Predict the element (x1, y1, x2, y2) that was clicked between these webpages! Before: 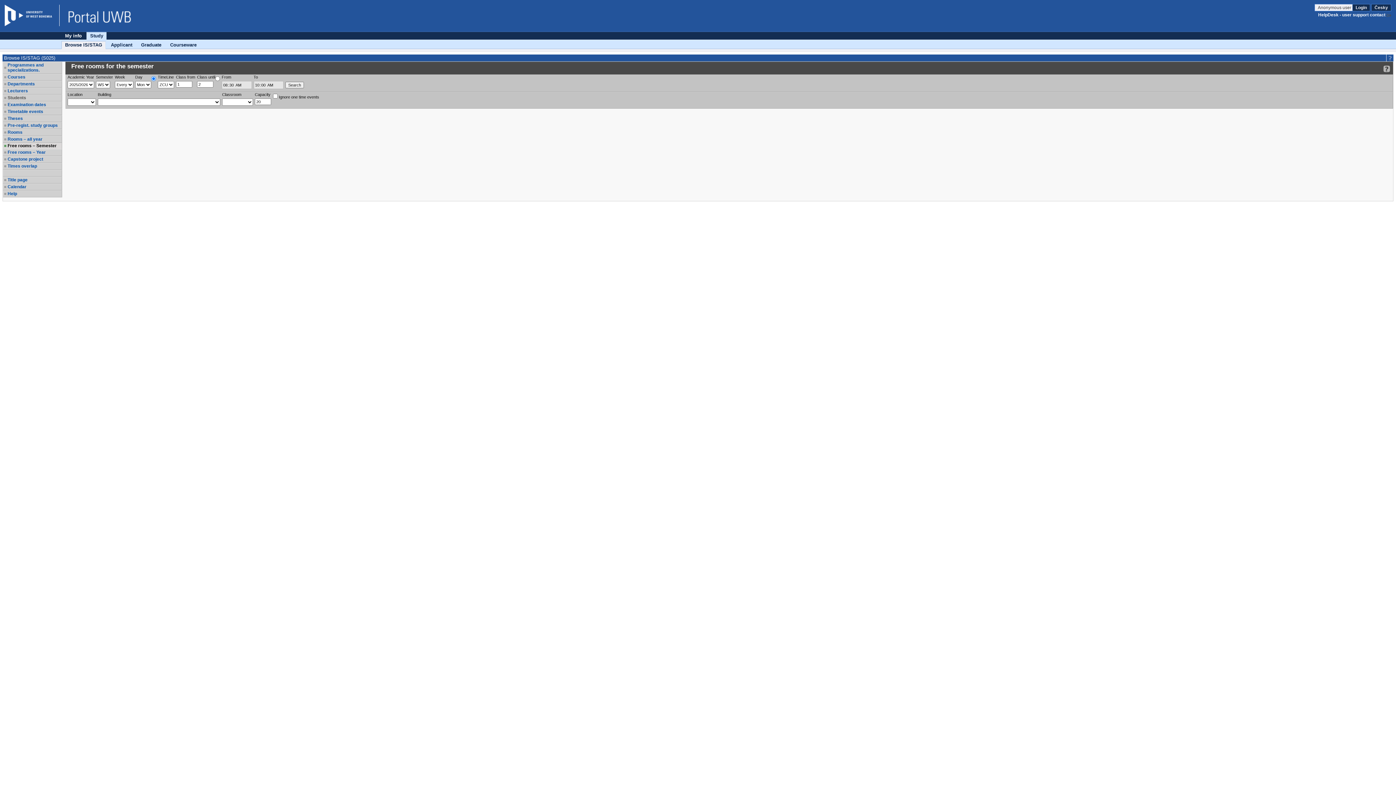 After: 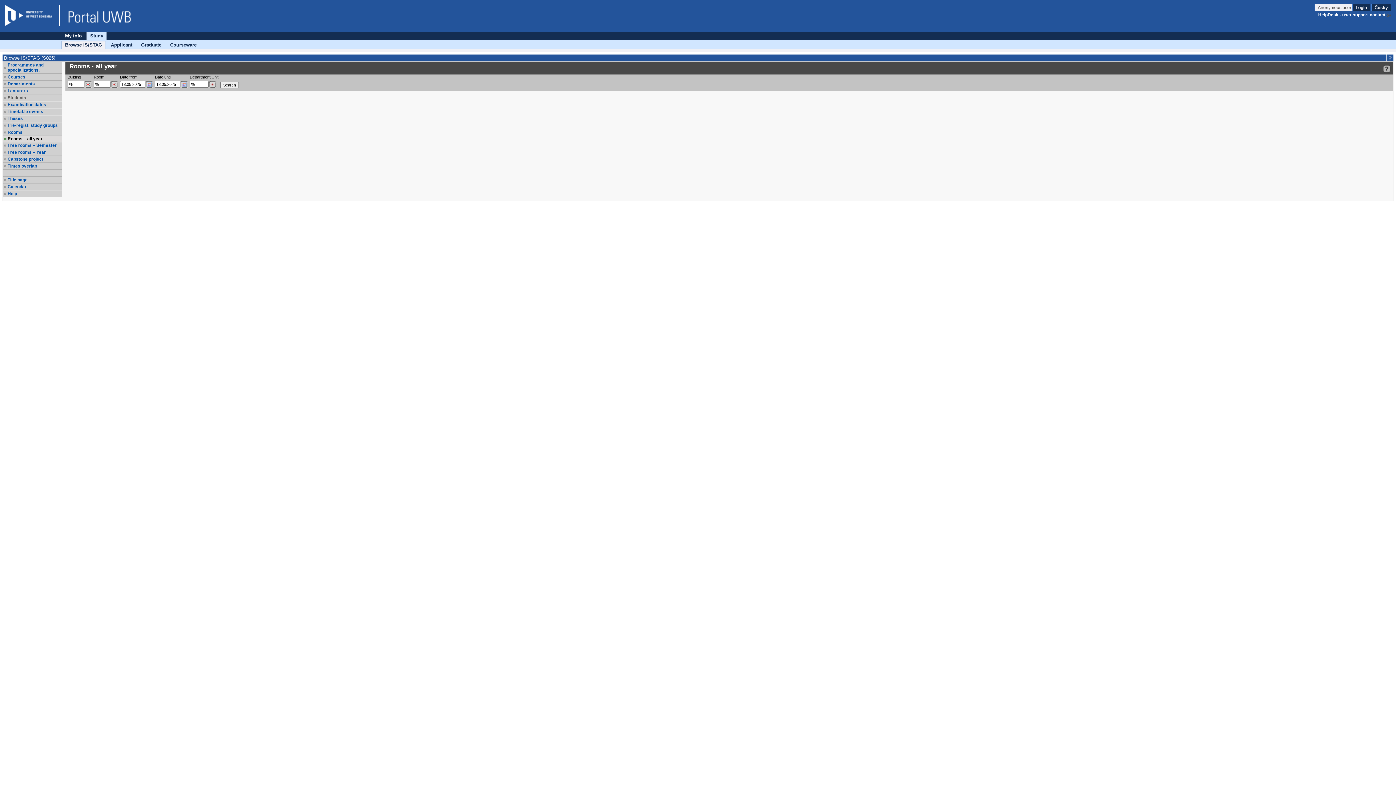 Action: label: Rooms – all year bbox: (7, 136, 61, 141)